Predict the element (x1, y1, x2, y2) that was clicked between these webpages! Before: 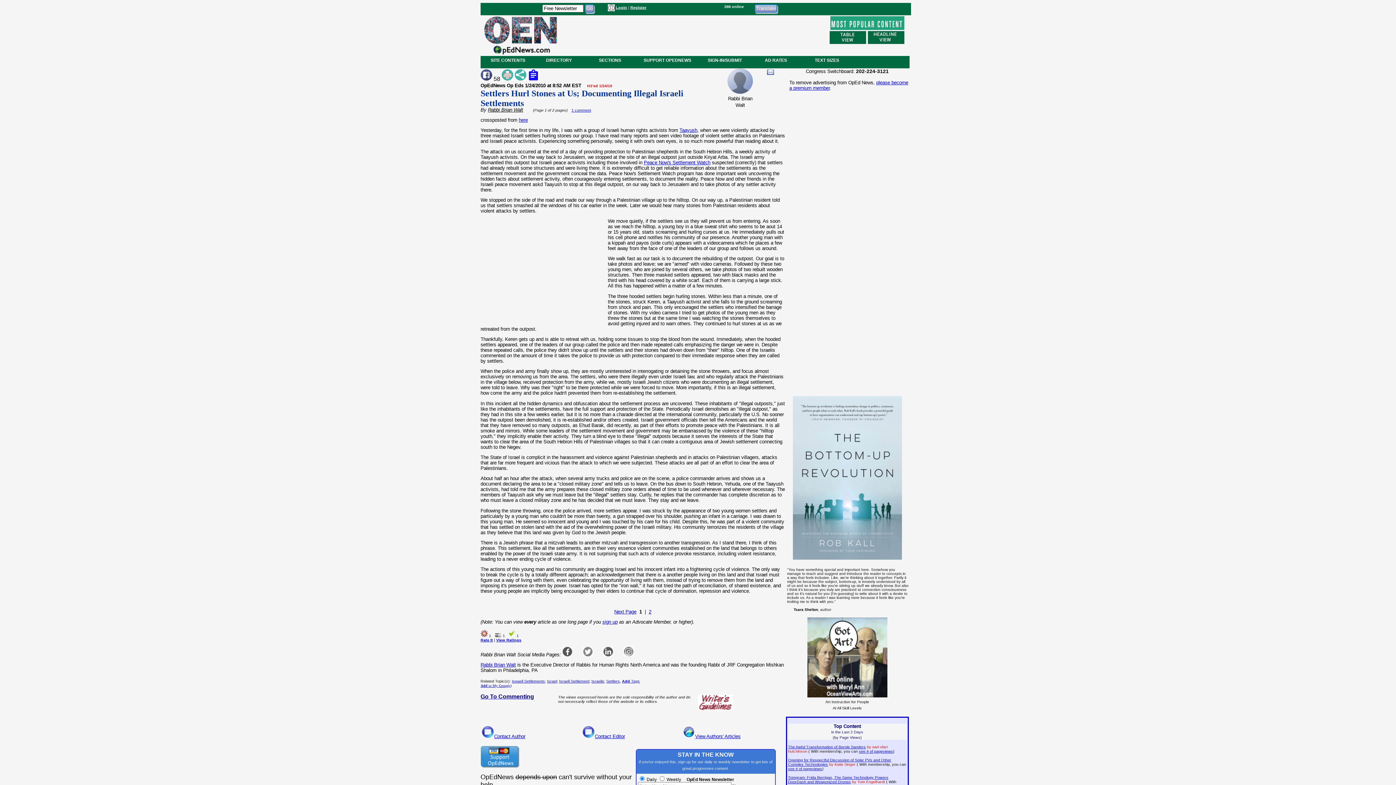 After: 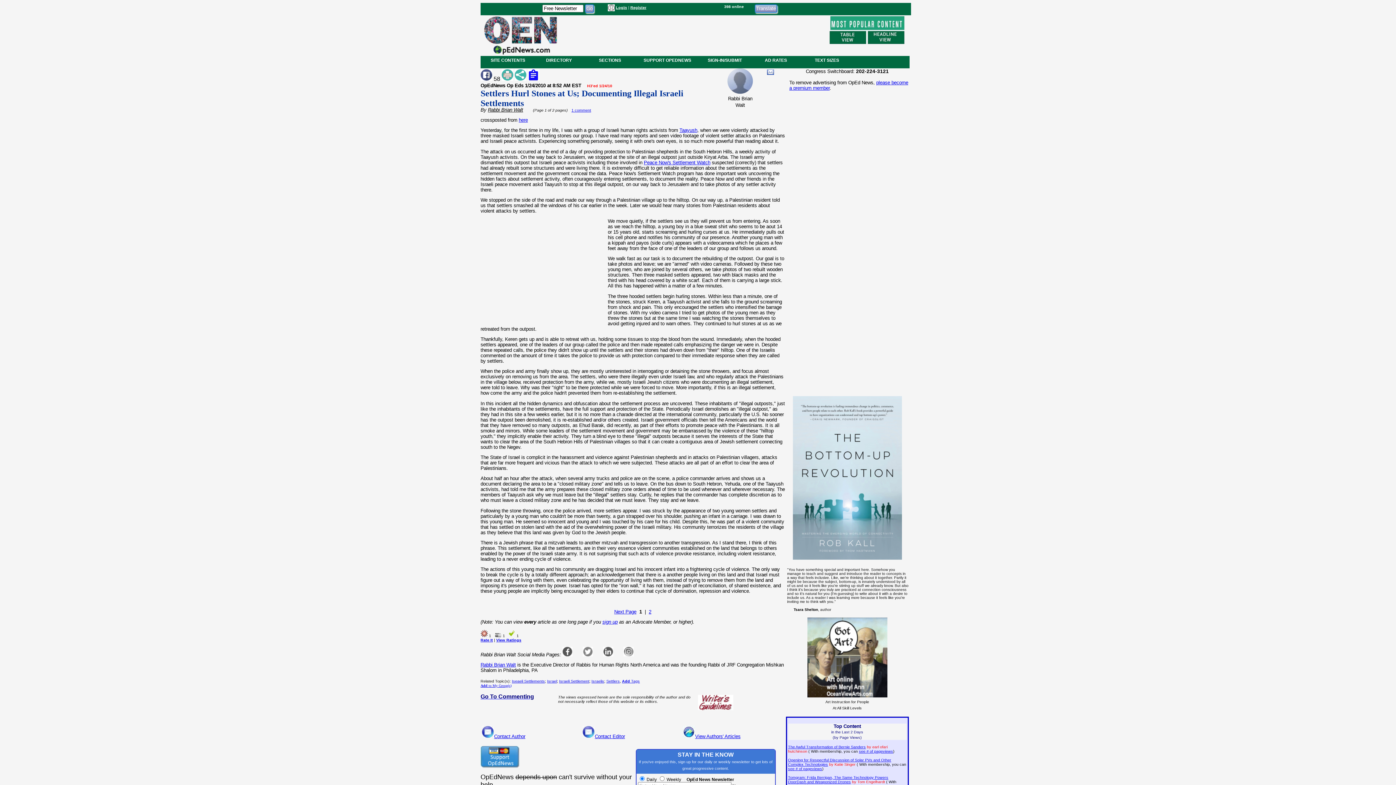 Action: bbox: (480, 75, 492, 81)